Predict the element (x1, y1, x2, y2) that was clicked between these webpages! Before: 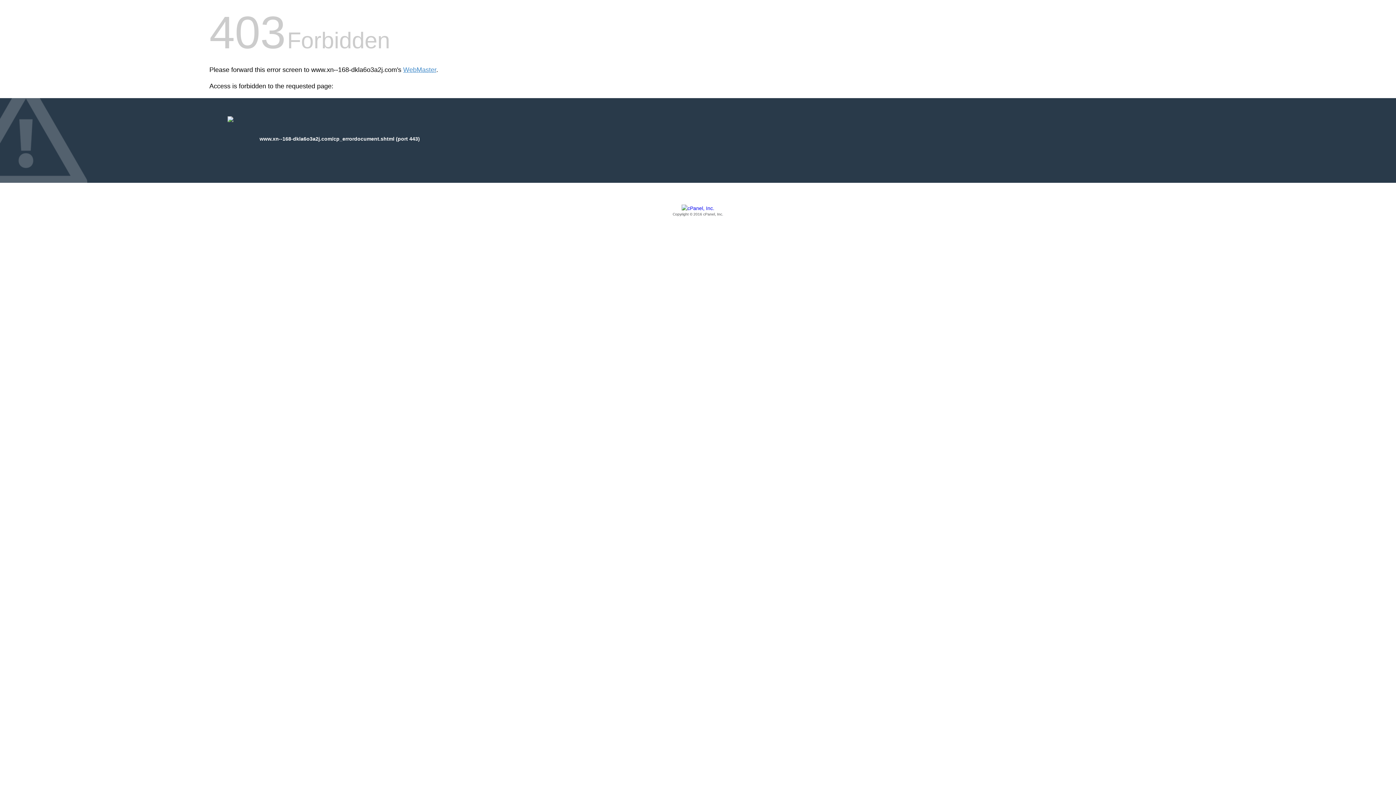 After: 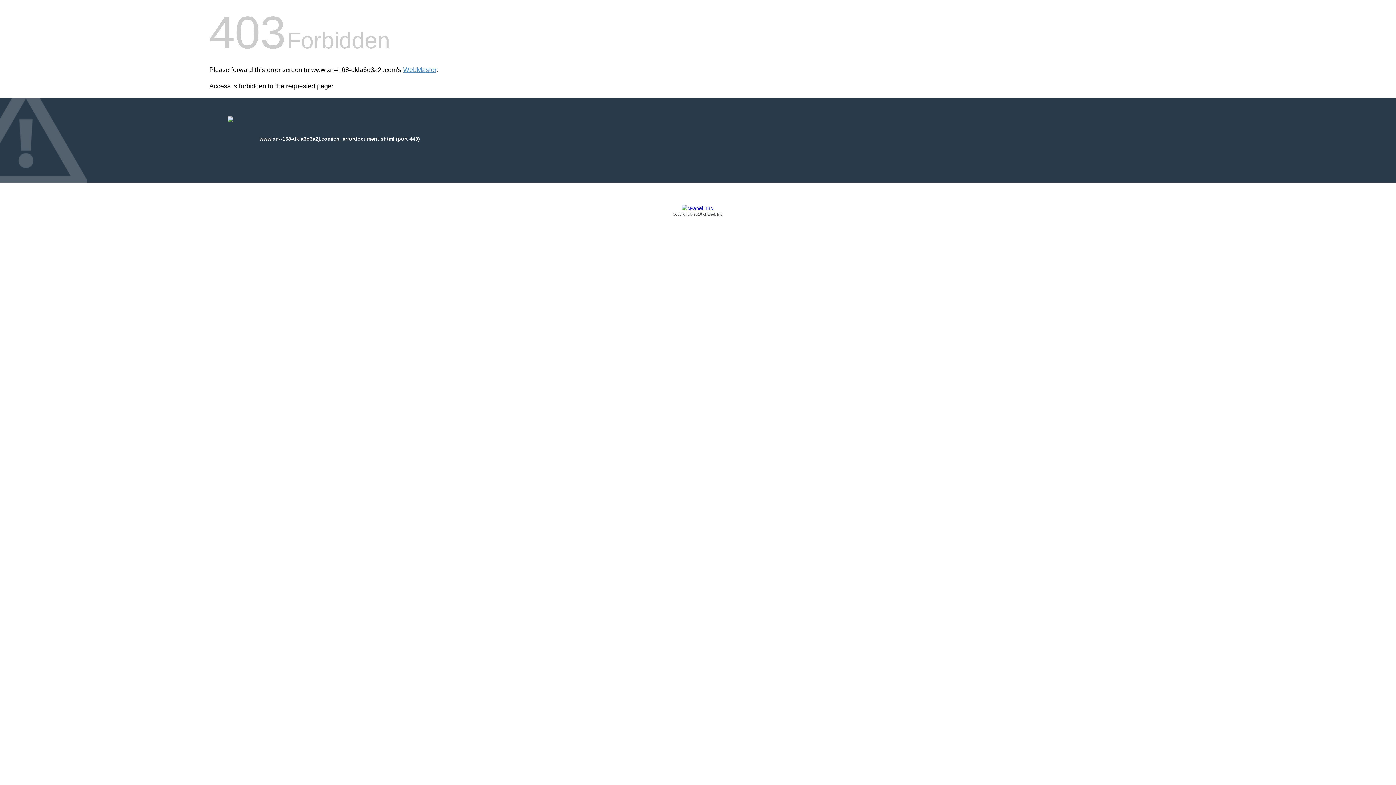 Action: bbox: (209, 205, 1186, 217) label: Copyright © 2016 cPanel, Inc.